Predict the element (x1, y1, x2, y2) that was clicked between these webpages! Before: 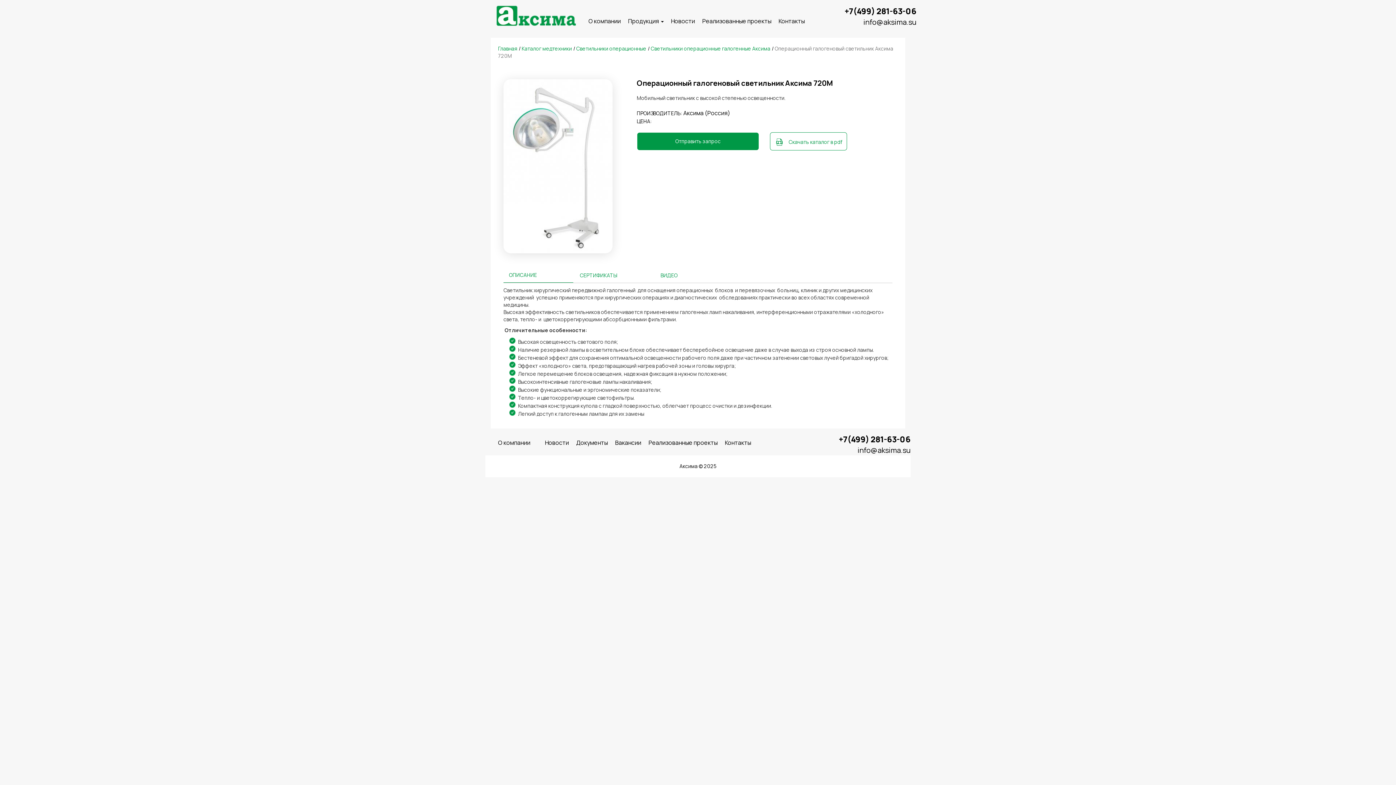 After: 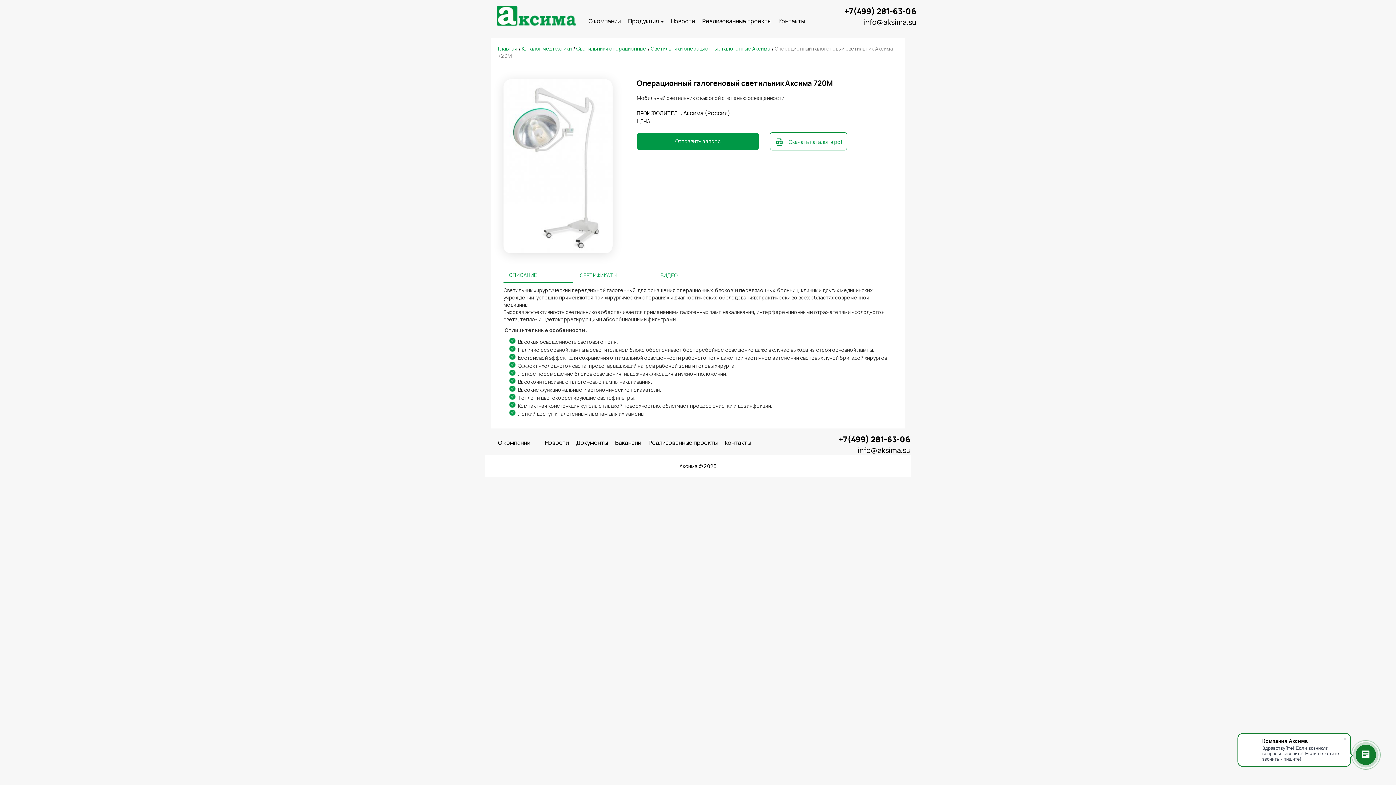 Action: bbox: (770, 132, 847, 150) label: Скачать каталог в pdf